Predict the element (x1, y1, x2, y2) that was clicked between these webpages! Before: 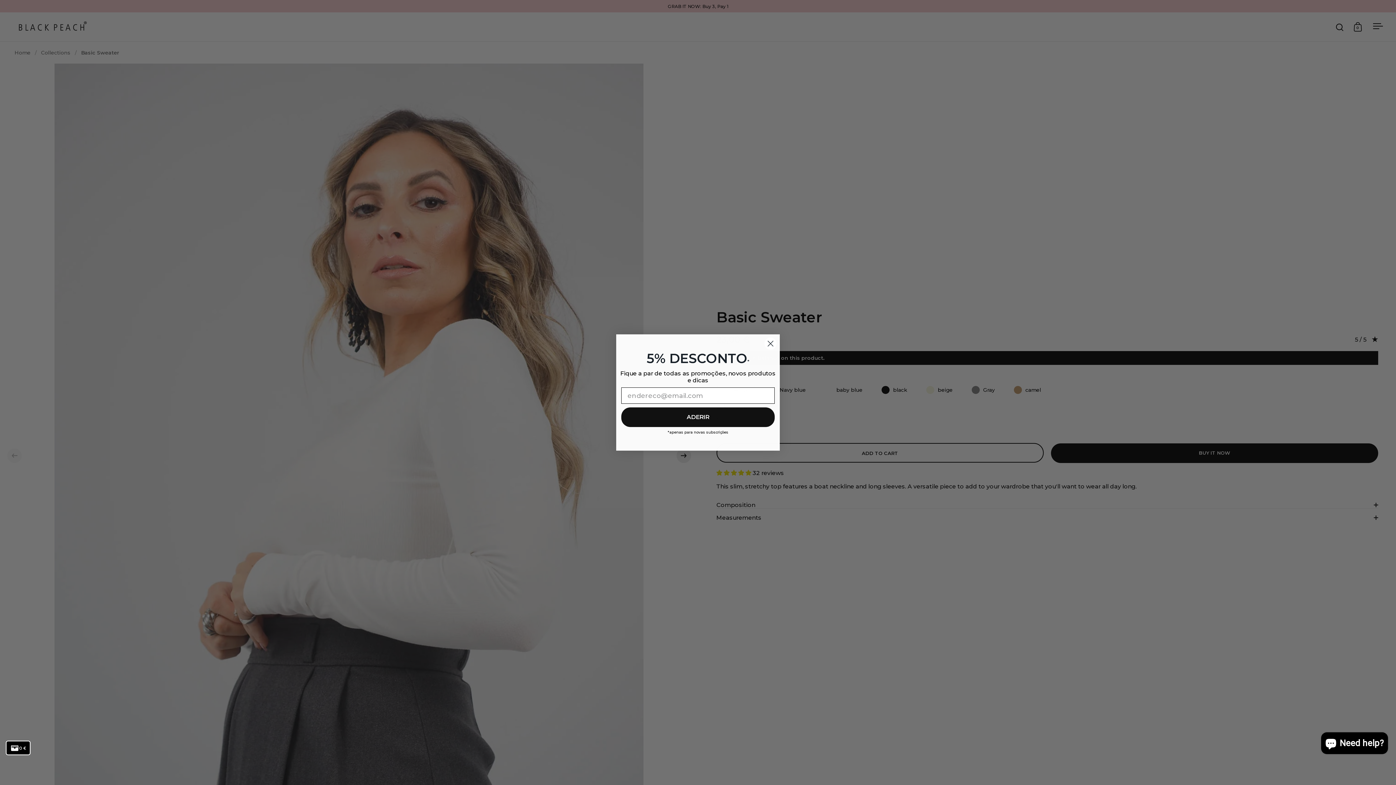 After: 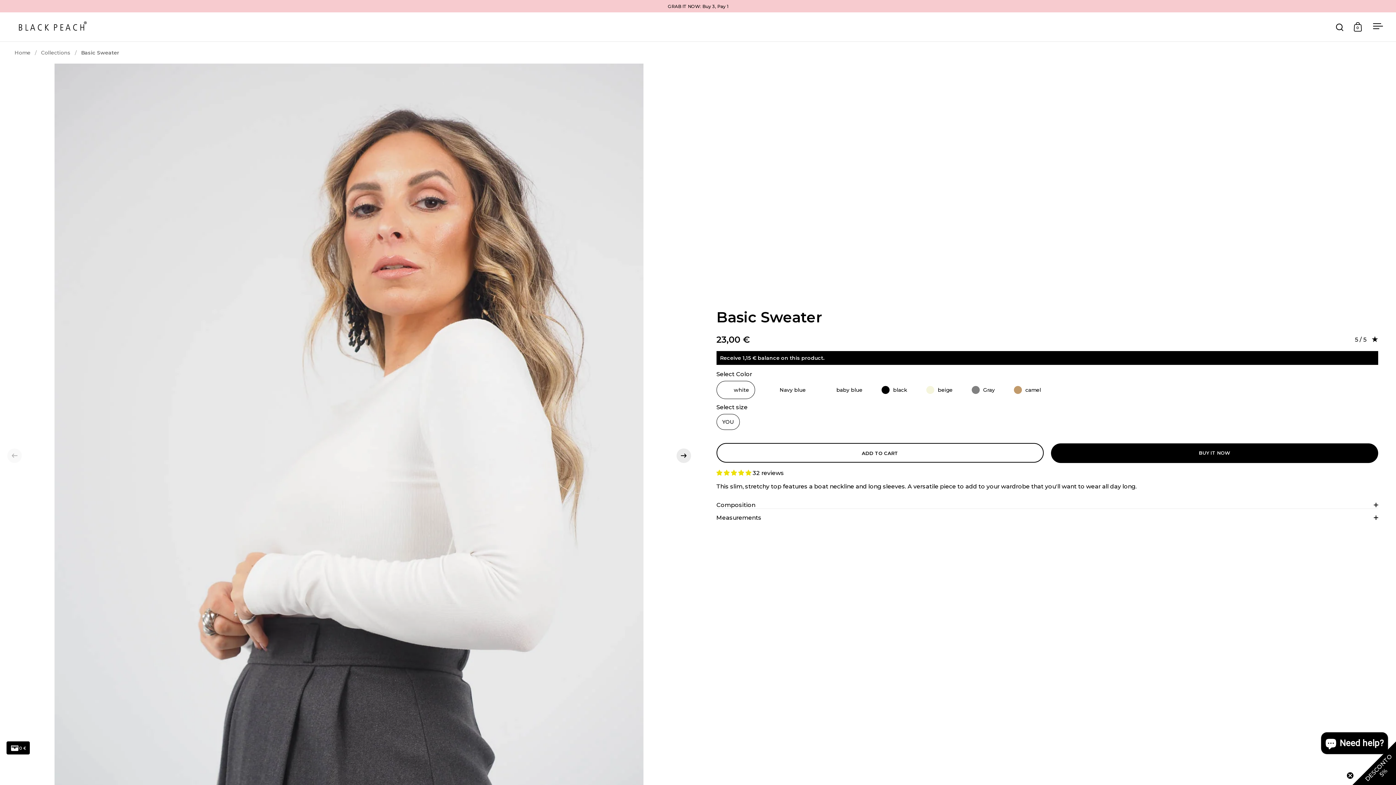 Action: bbox: (764, 337, 777, 350) label: Close dialog